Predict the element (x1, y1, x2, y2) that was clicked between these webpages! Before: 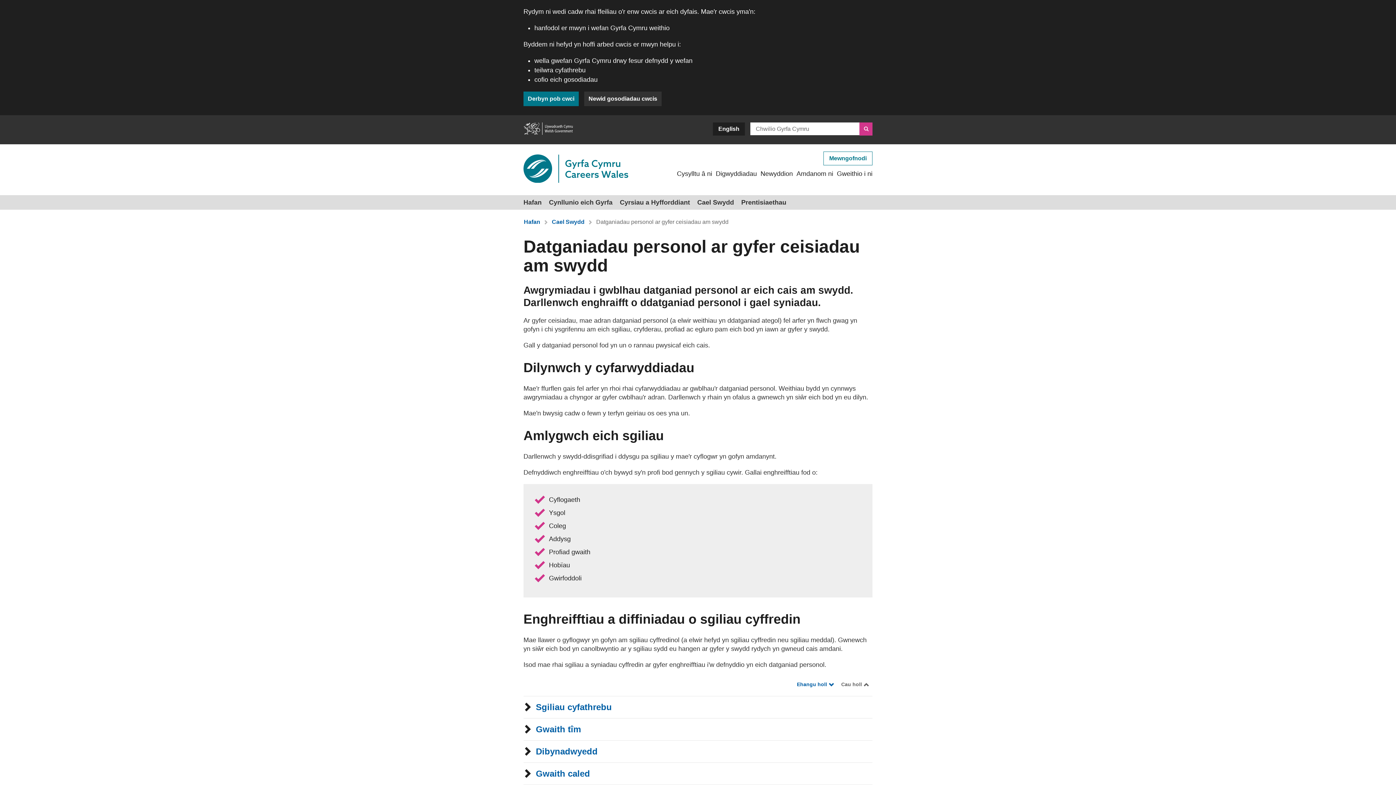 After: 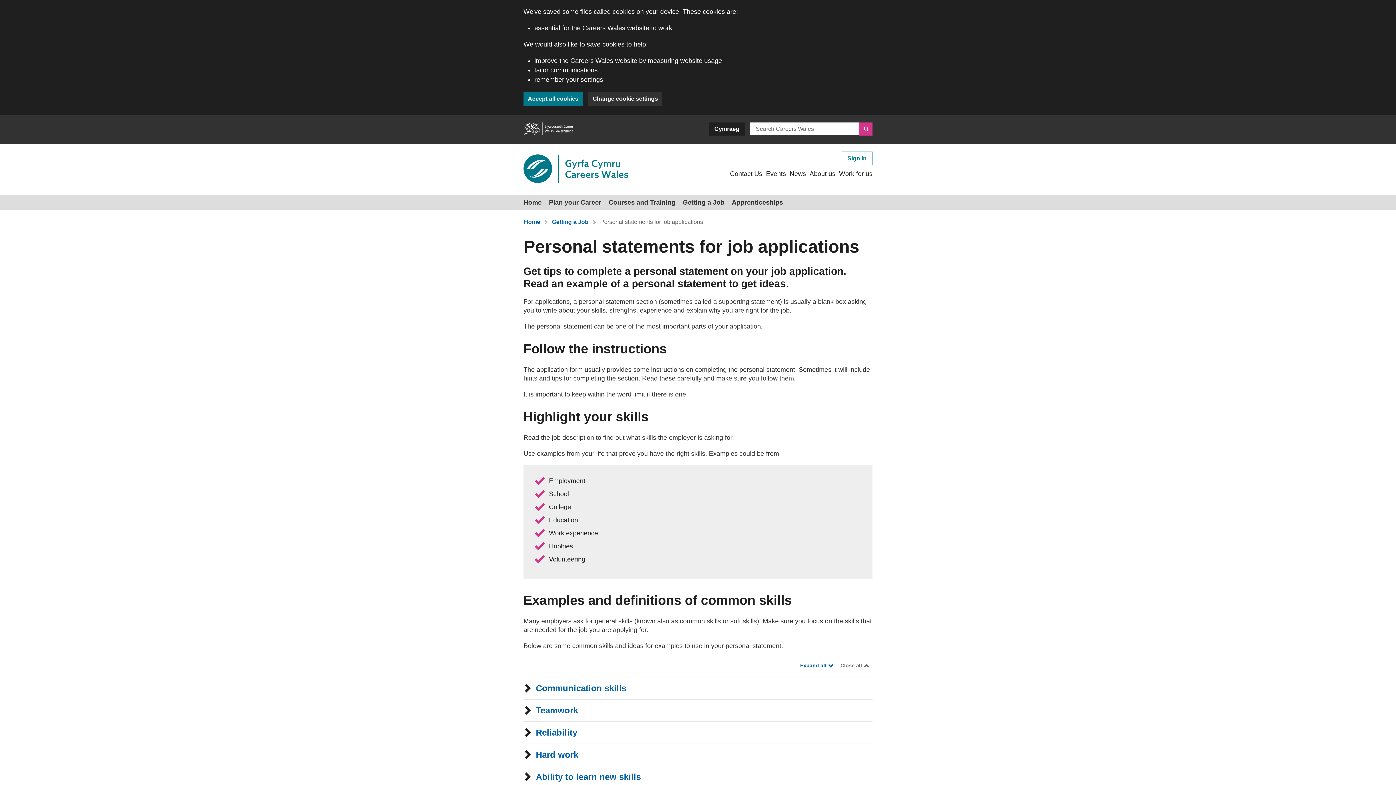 Action: label: English bbox: (713, 122, 745, 135)